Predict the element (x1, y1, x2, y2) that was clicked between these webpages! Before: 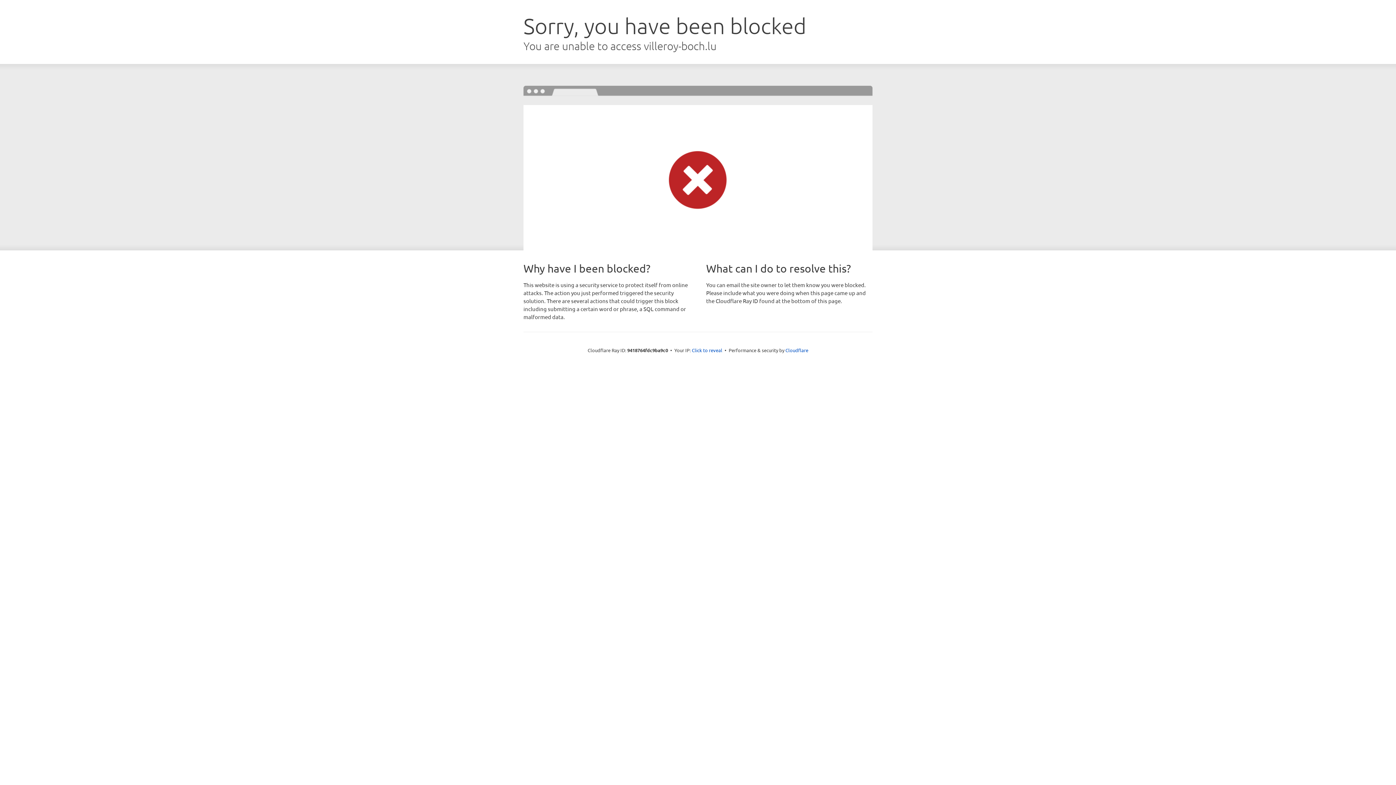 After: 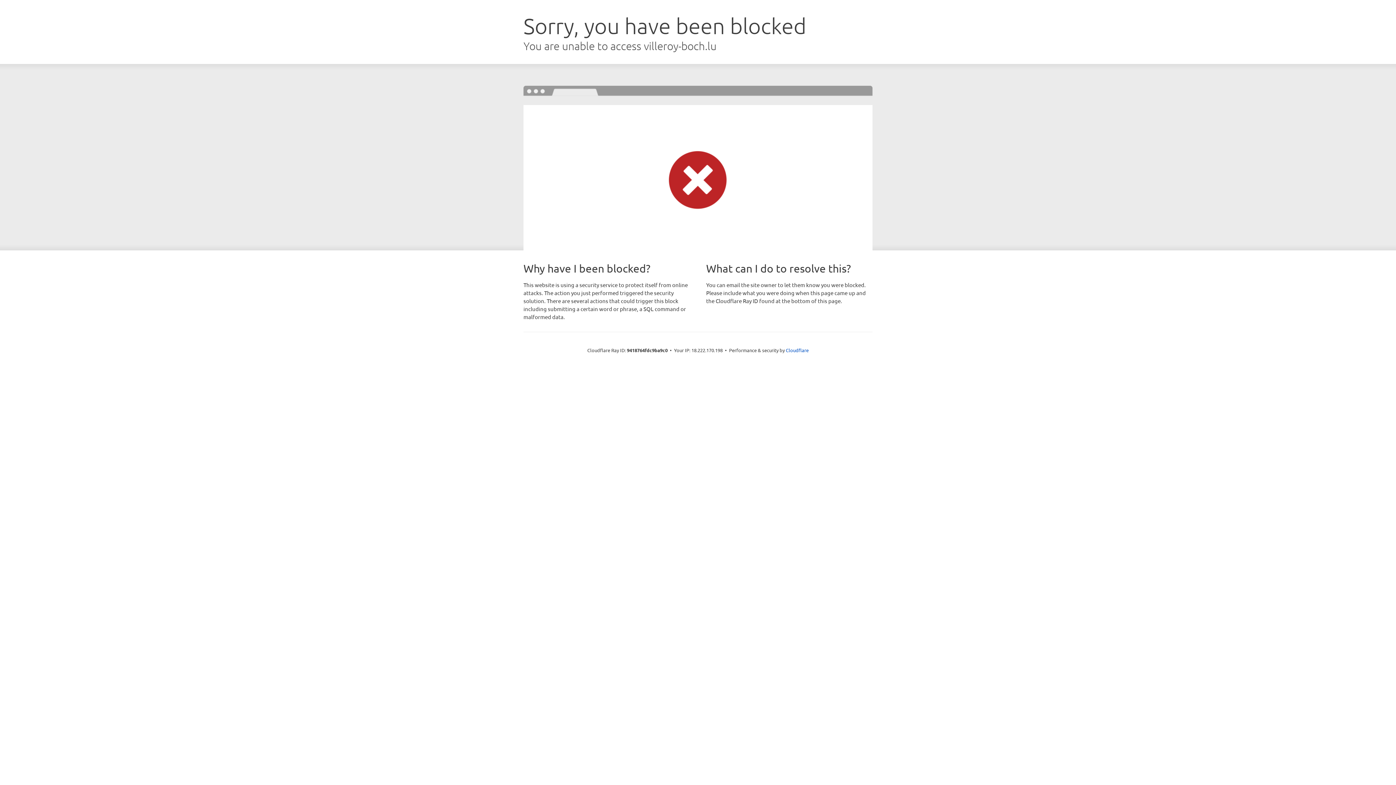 Action: label: Click to reveal bbox: (692, 346, 722, 353)